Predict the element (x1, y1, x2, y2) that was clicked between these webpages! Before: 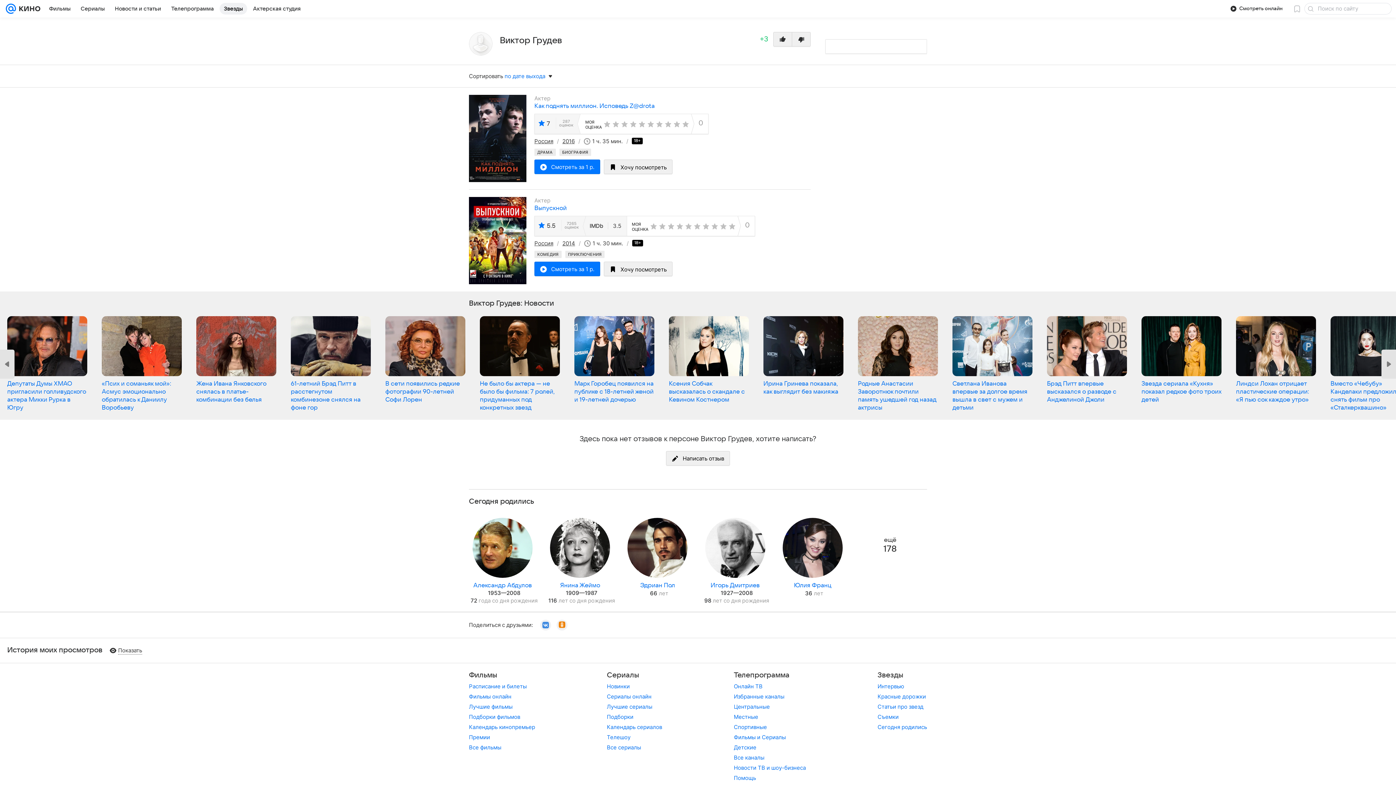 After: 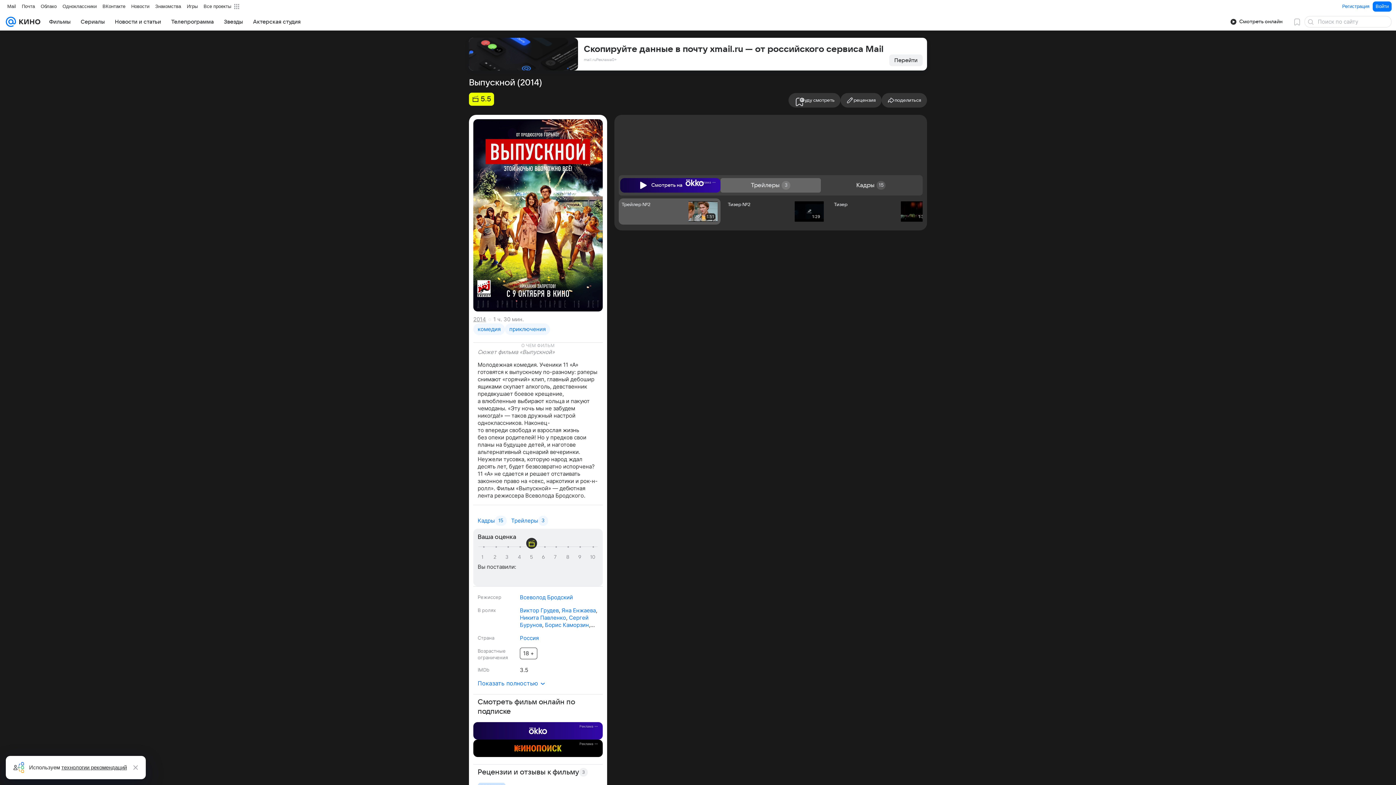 Action: bbox: (534, 261, 600, 276) label: Смотреть за 1 р.